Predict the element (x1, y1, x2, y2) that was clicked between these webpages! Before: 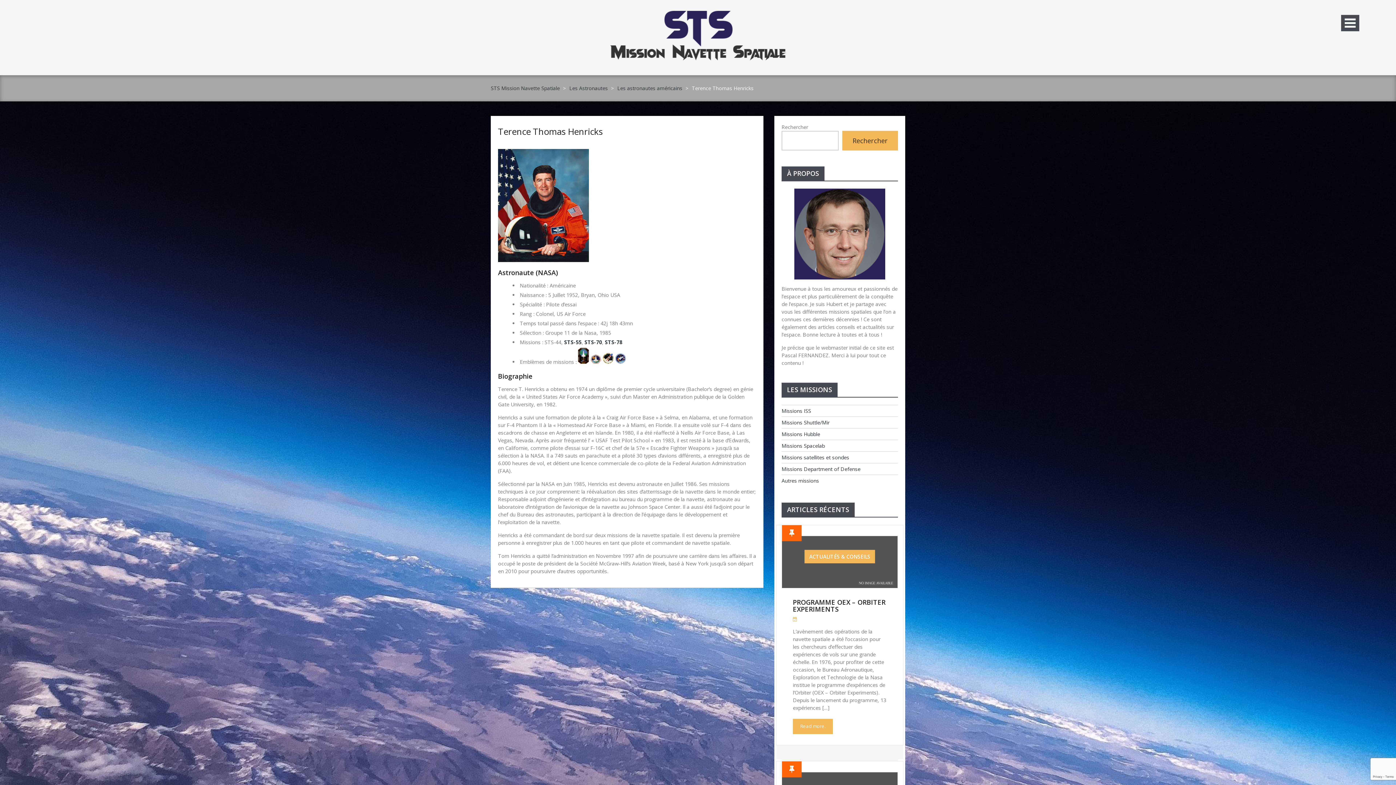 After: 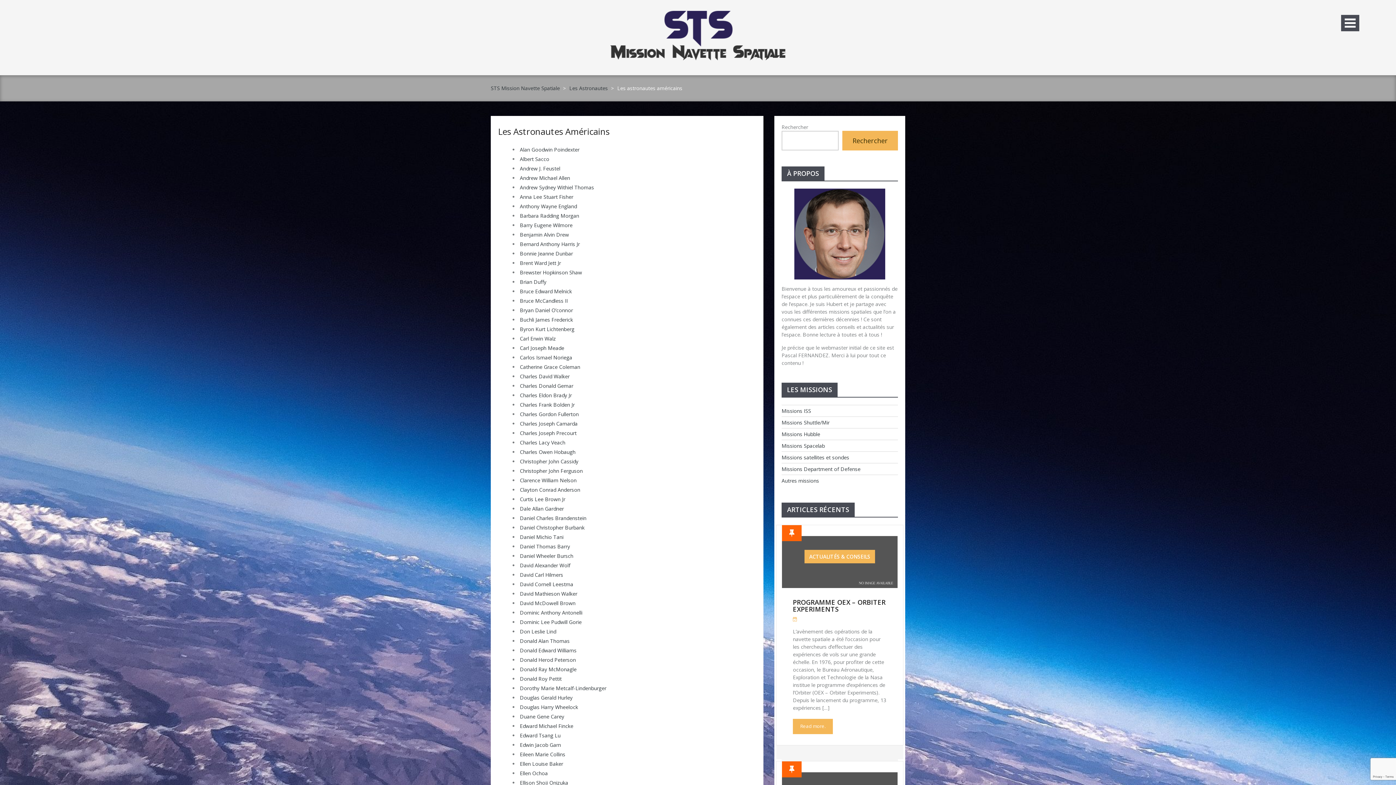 Action: label: Les astronautes américains bbox: (617, 84, 682, 91)